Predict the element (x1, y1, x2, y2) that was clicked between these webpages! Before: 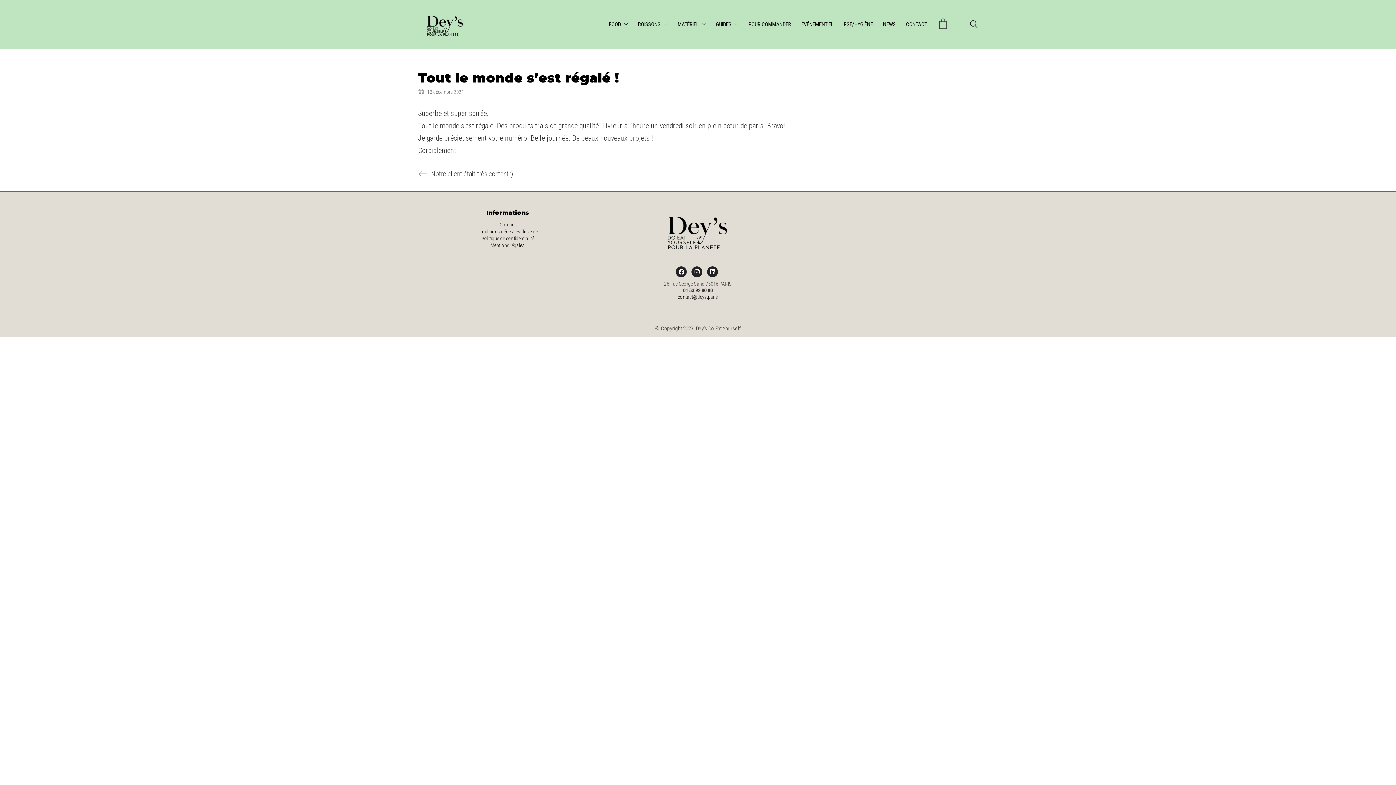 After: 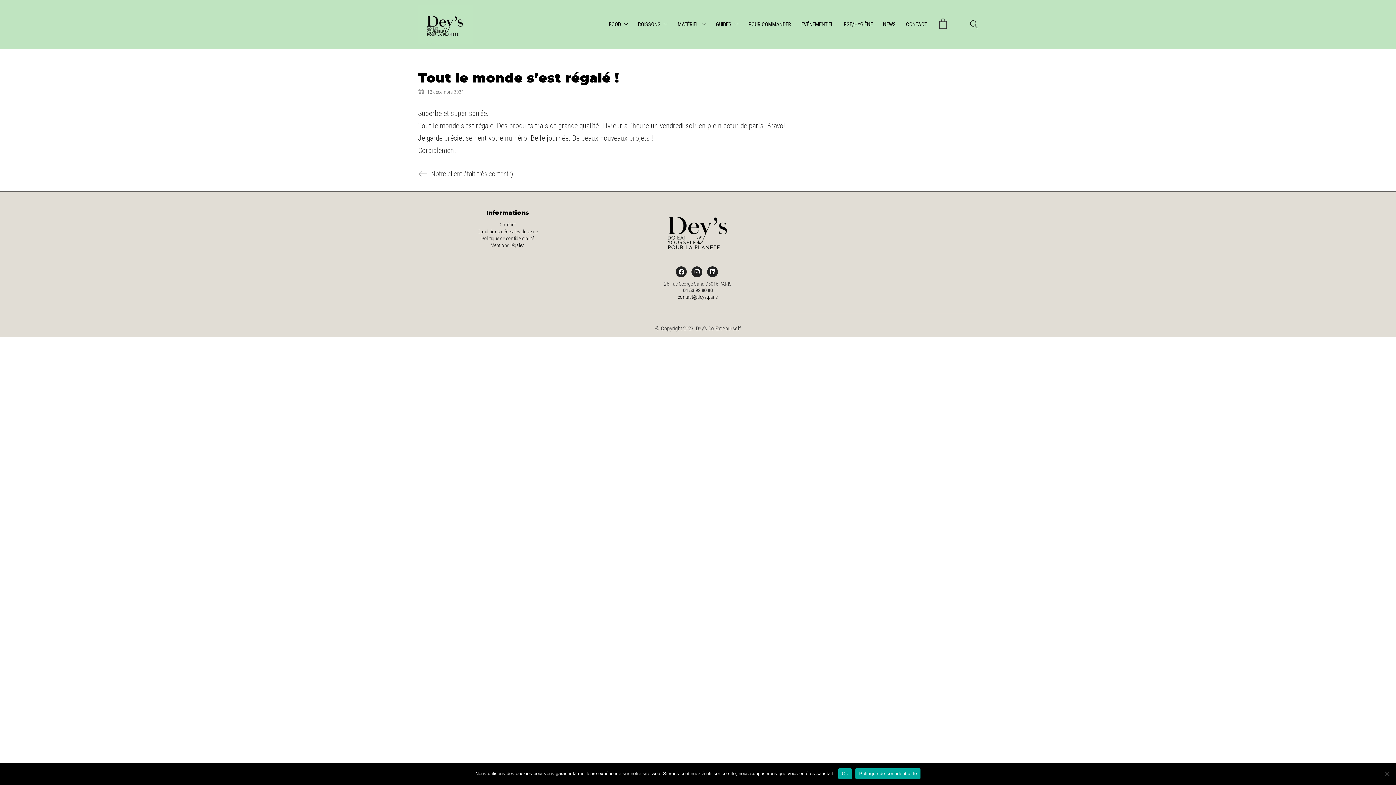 Action: label: contact@deys.paris bbox: (677, 293, 718, 300)